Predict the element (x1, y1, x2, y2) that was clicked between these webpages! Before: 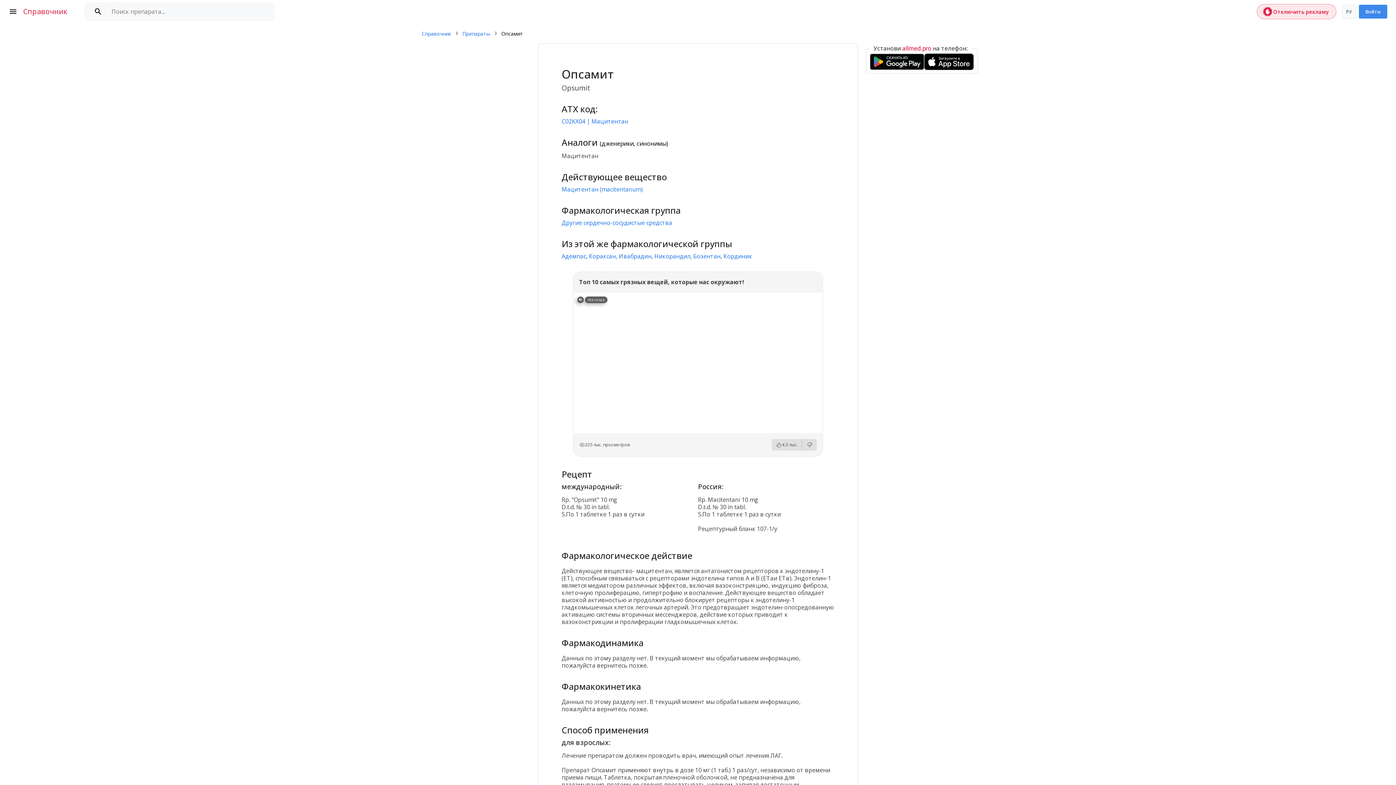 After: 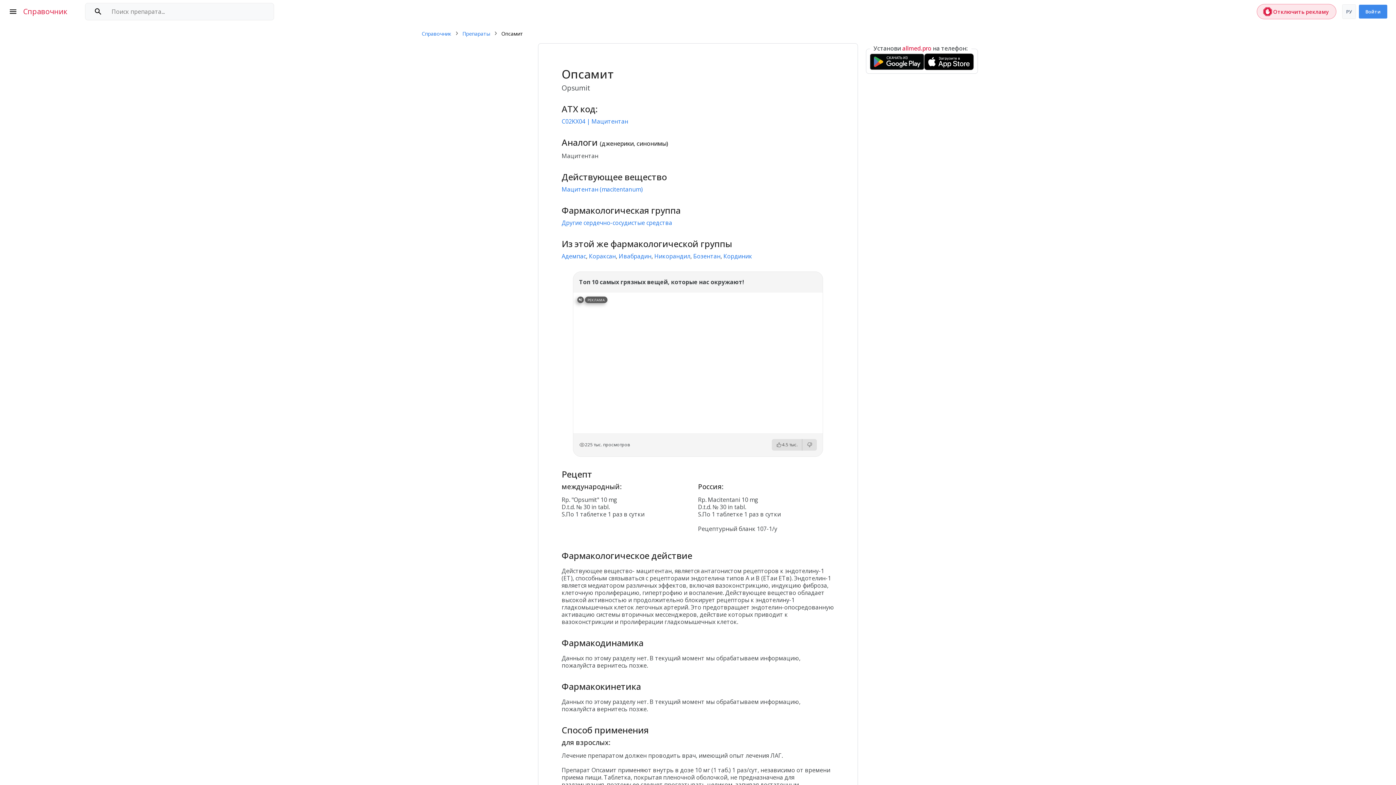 Action: bbox: (870, 50, 924, 72)